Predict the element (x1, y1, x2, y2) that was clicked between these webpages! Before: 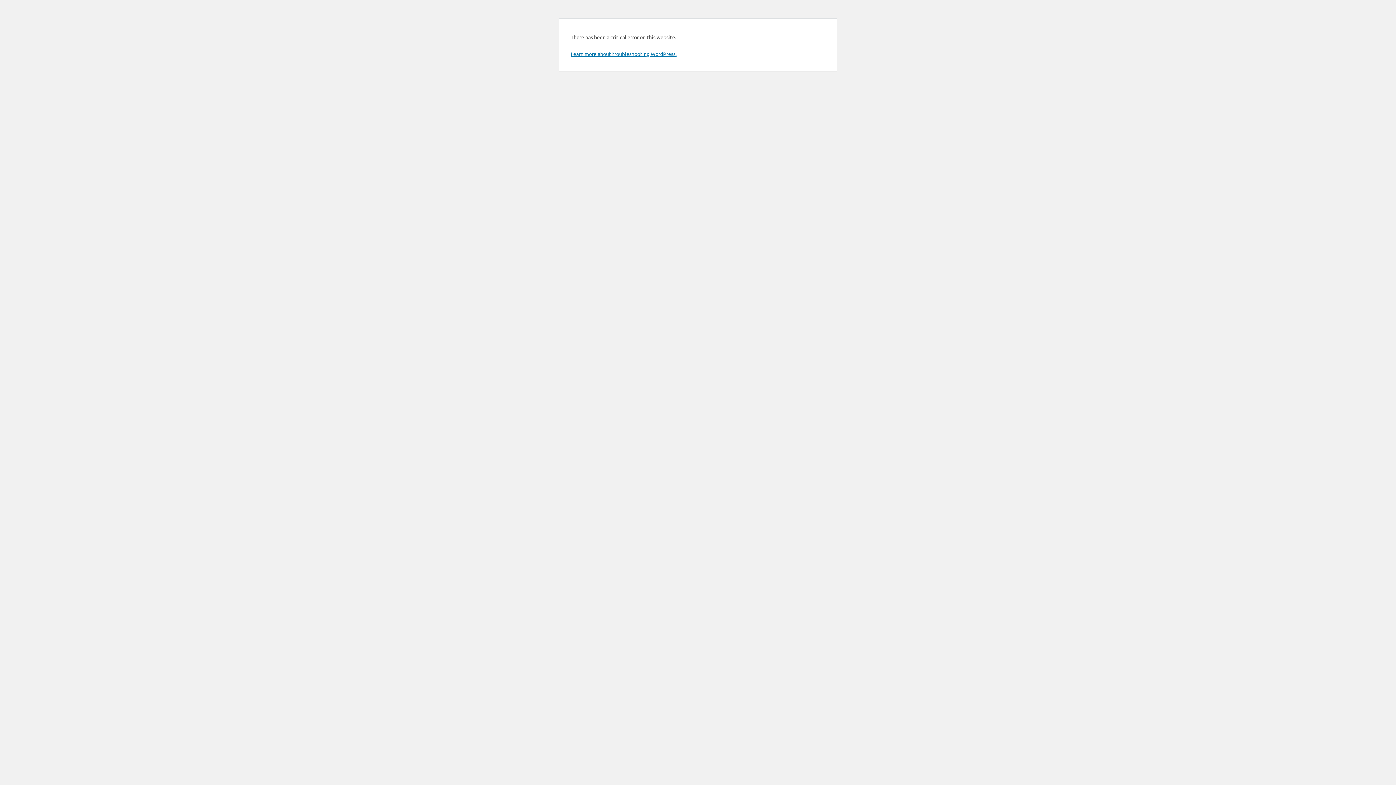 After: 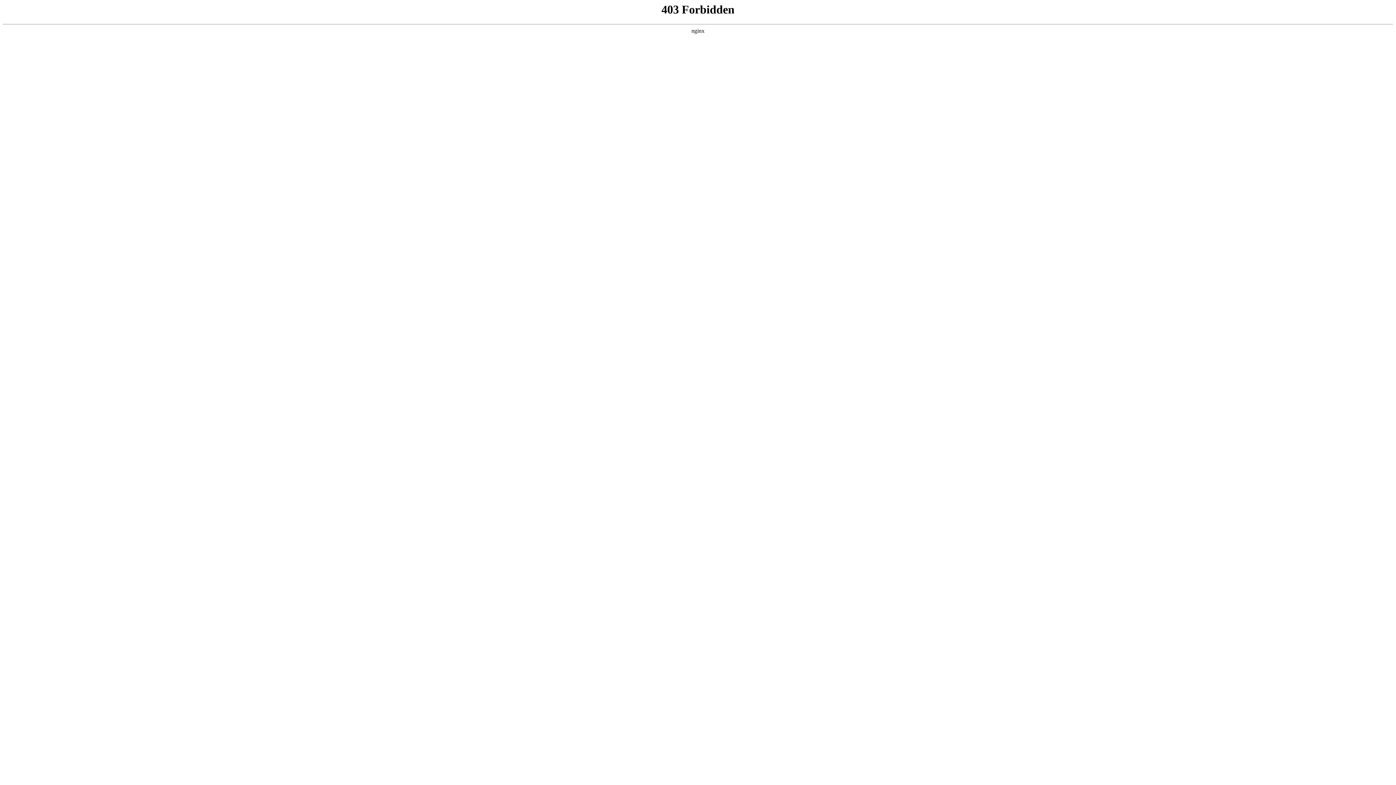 Action: bbox: (570, 50, 676, 57) label: Learn more about troubleshooting WordPress.